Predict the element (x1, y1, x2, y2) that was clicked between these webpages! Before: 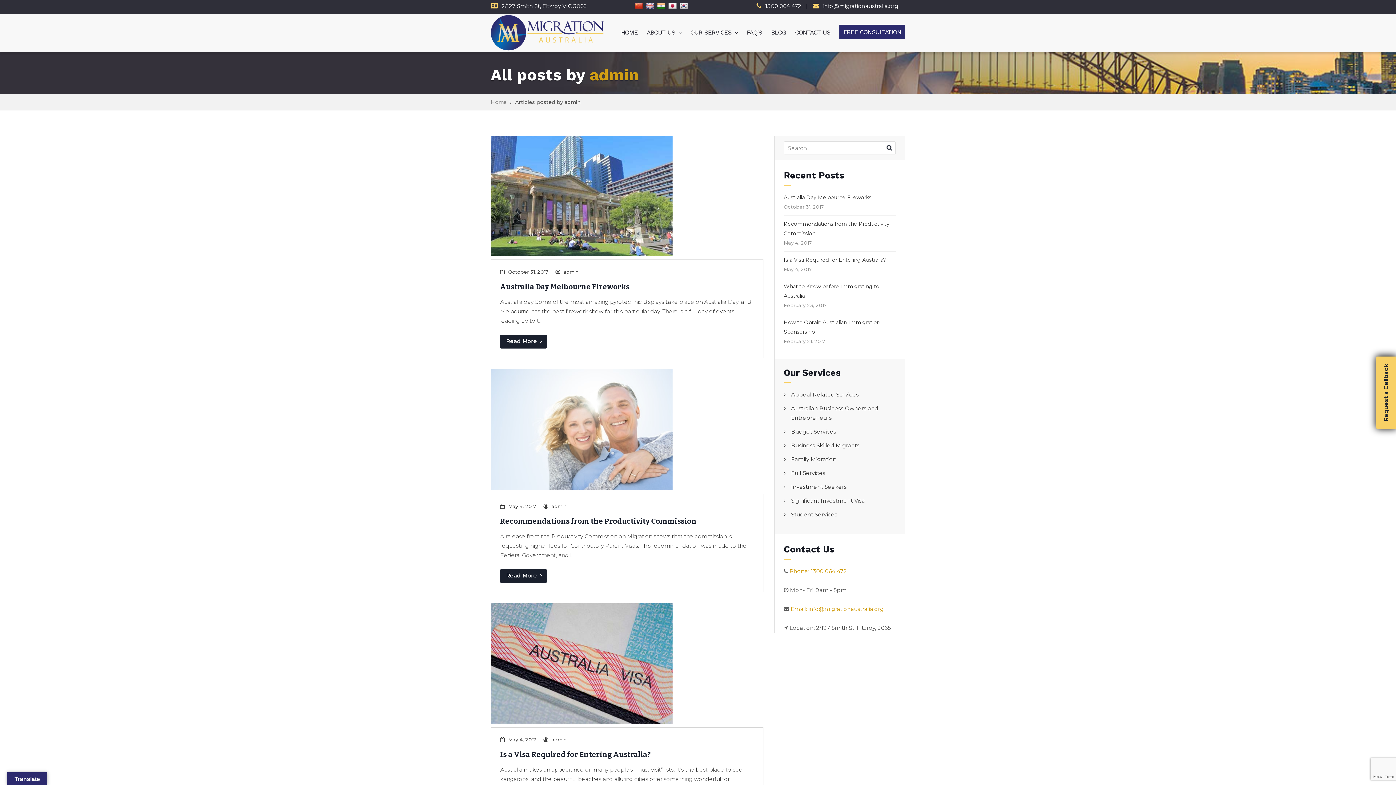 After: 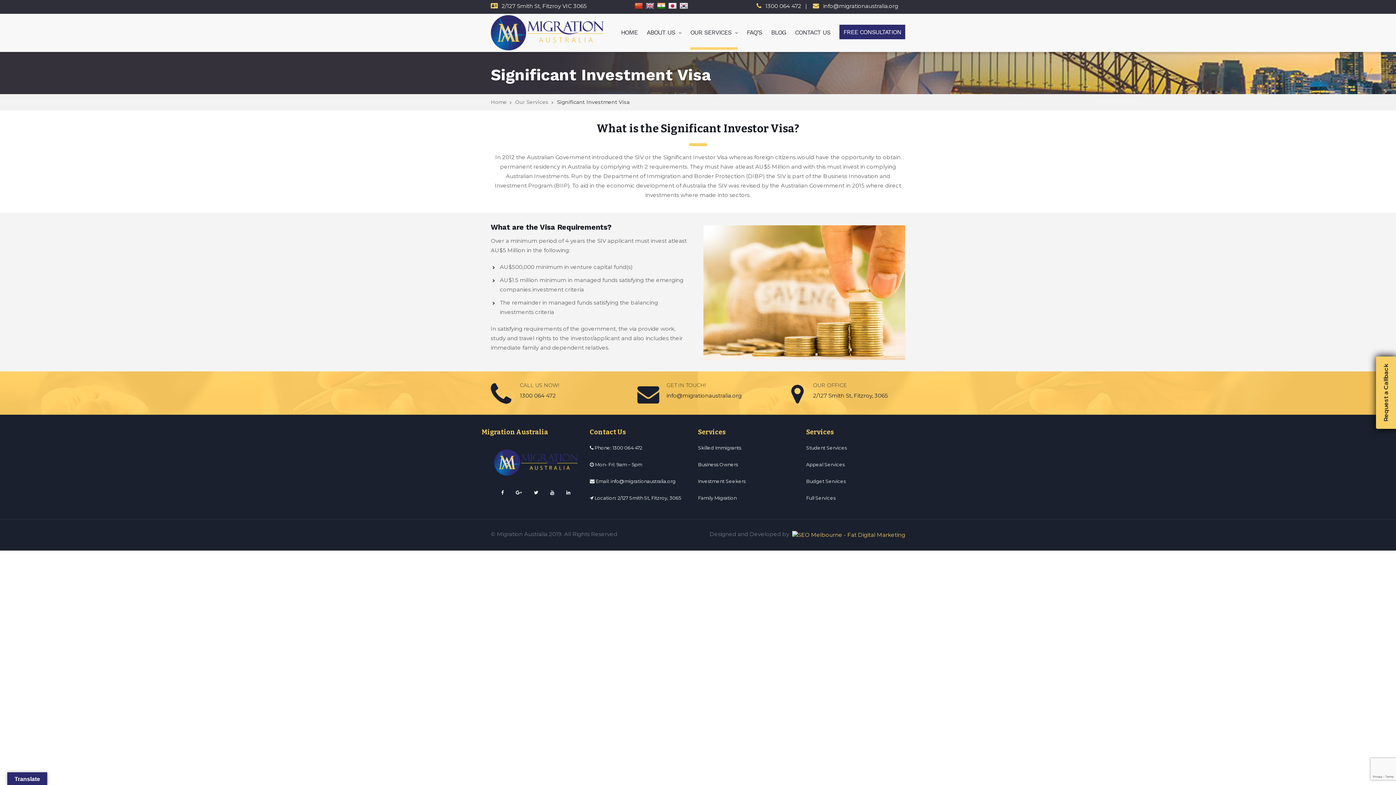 Action: label: Significant Investment Visa bbox: (791, 497, 865, 504)